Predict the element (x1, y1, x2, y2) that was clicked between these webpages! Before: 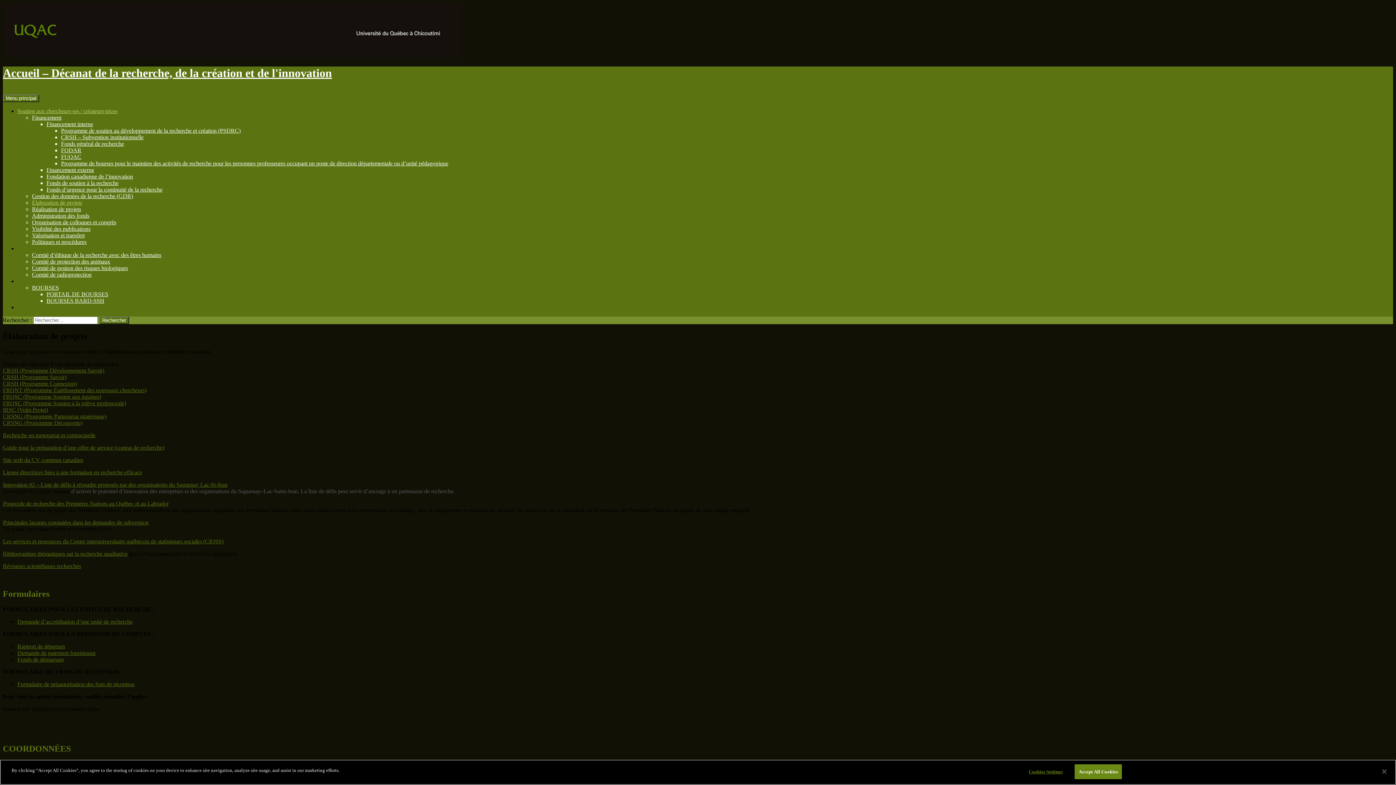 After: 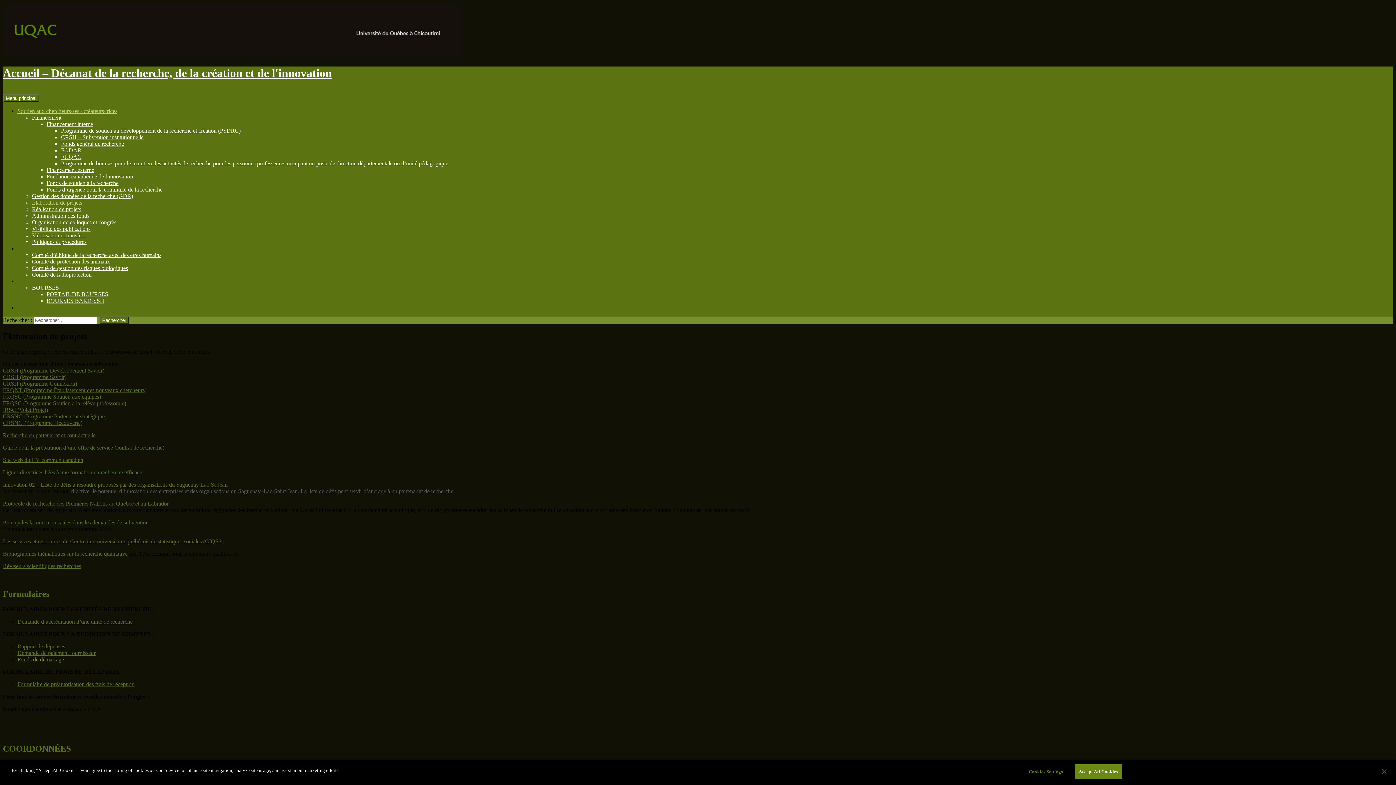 Action: label: Fonds de démarrage bbox: (17, 656, 64, 662)